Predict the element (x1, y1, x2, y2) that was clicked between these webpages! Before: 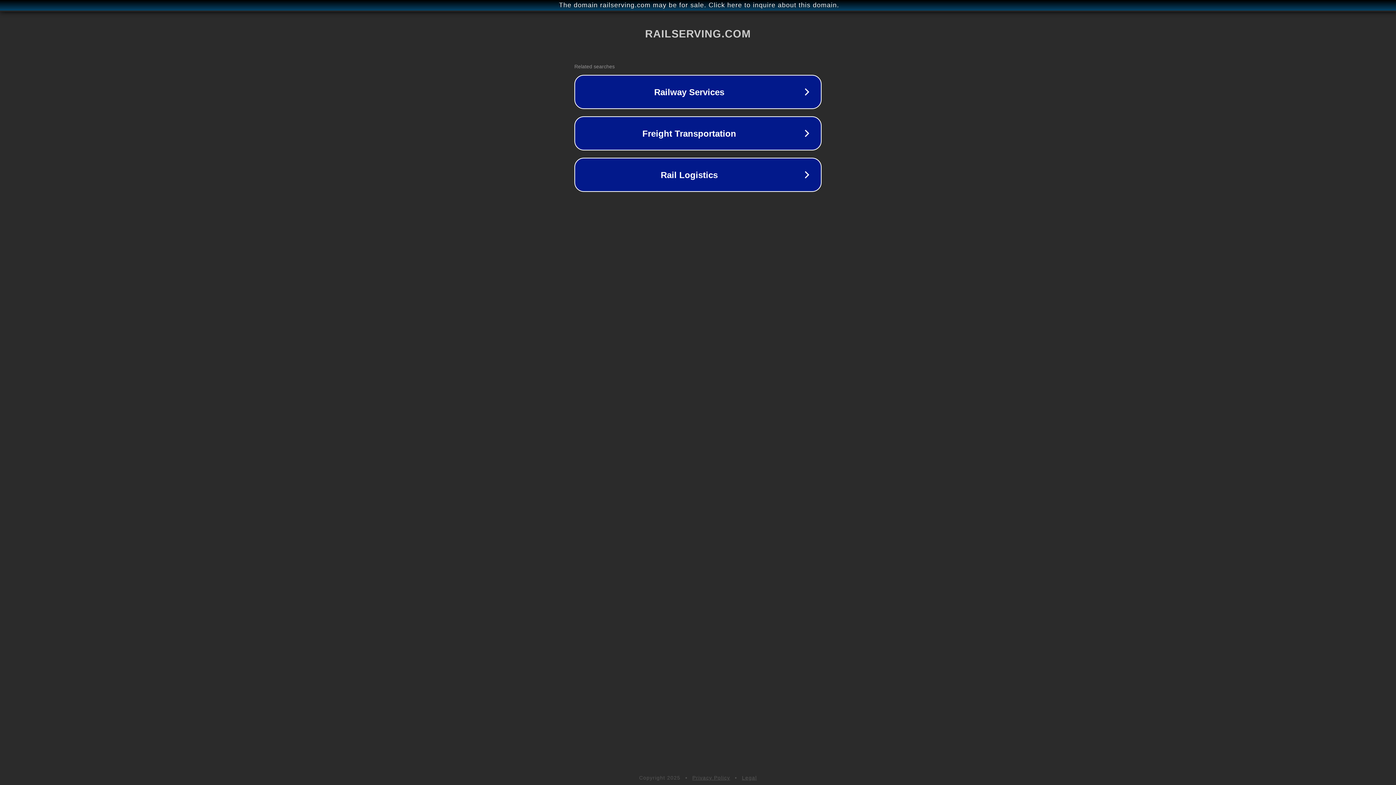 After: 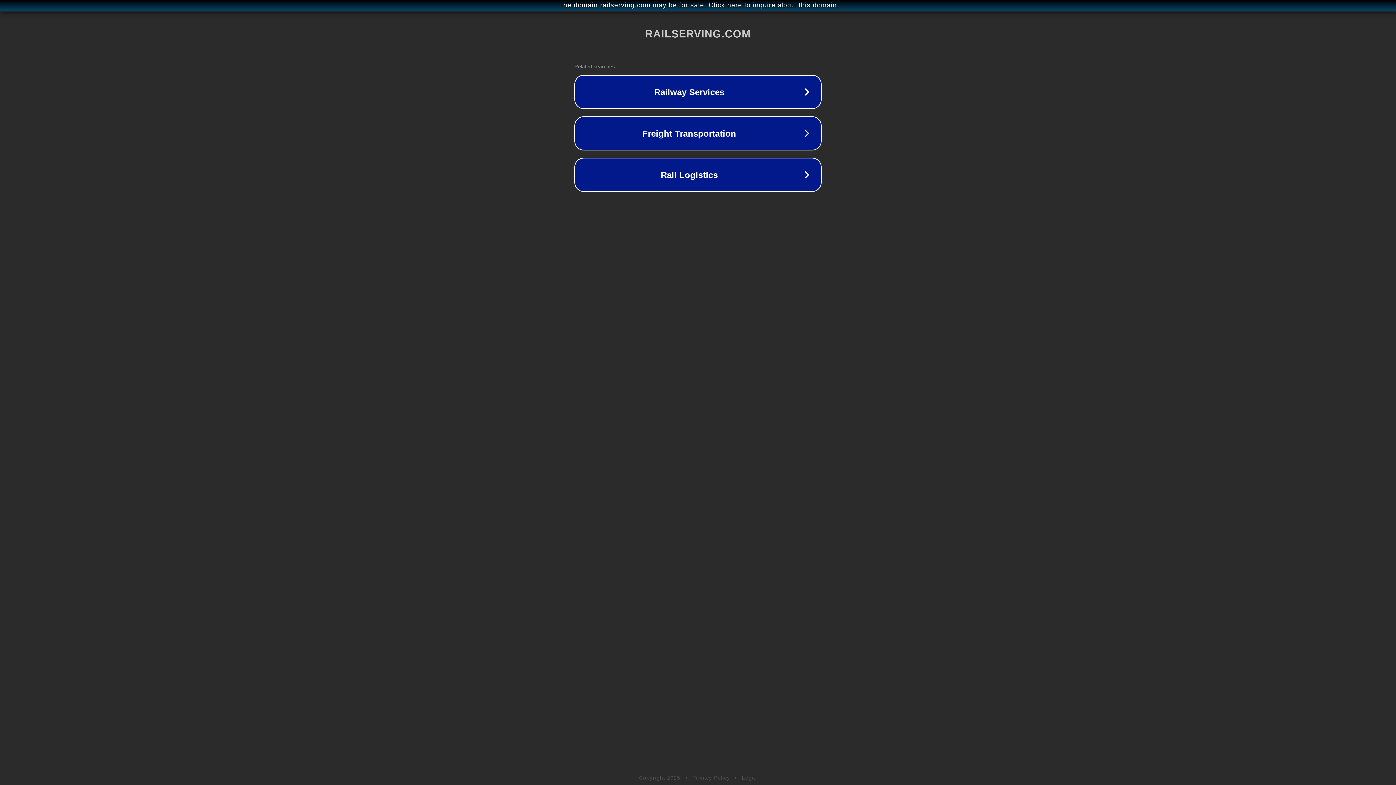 Action: label: Legal bbox: (742, 775, 757, 781)